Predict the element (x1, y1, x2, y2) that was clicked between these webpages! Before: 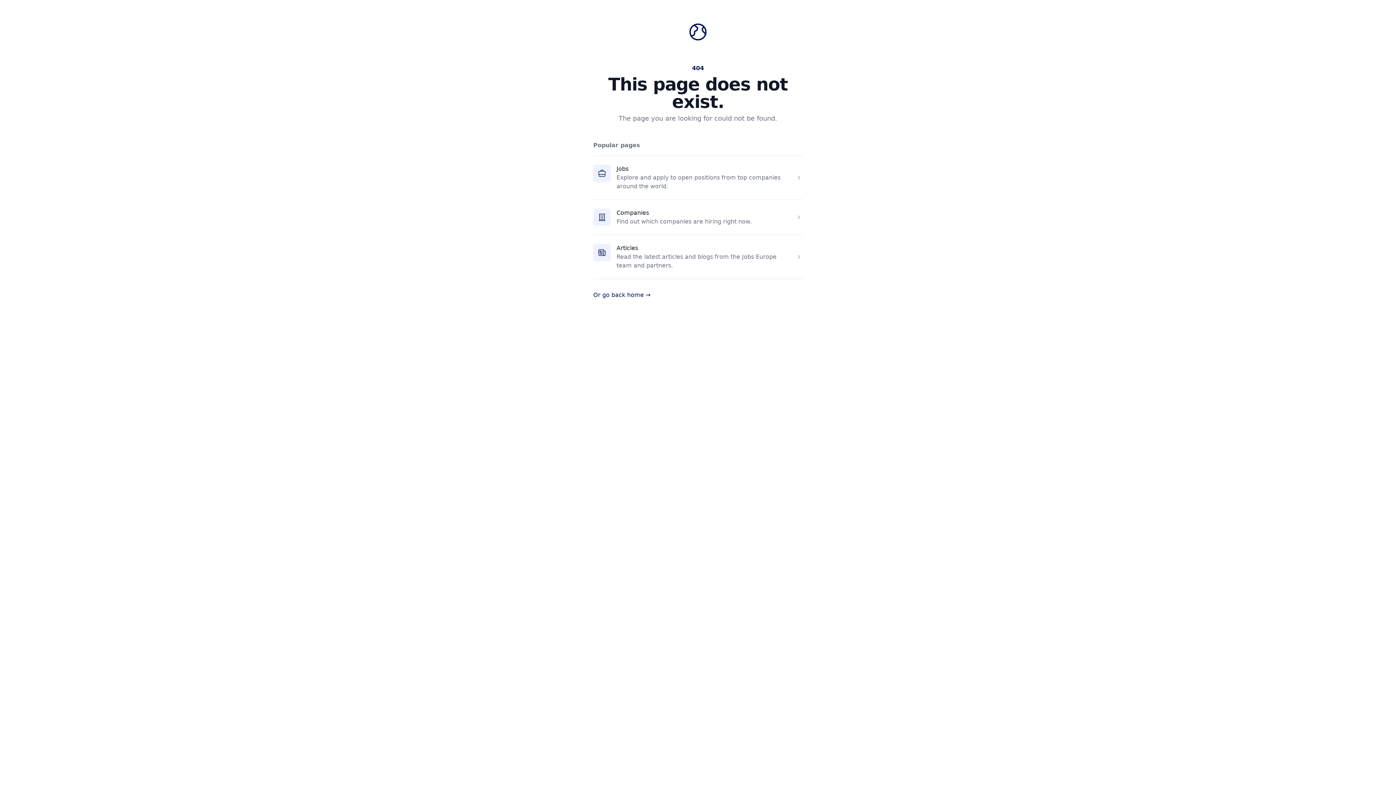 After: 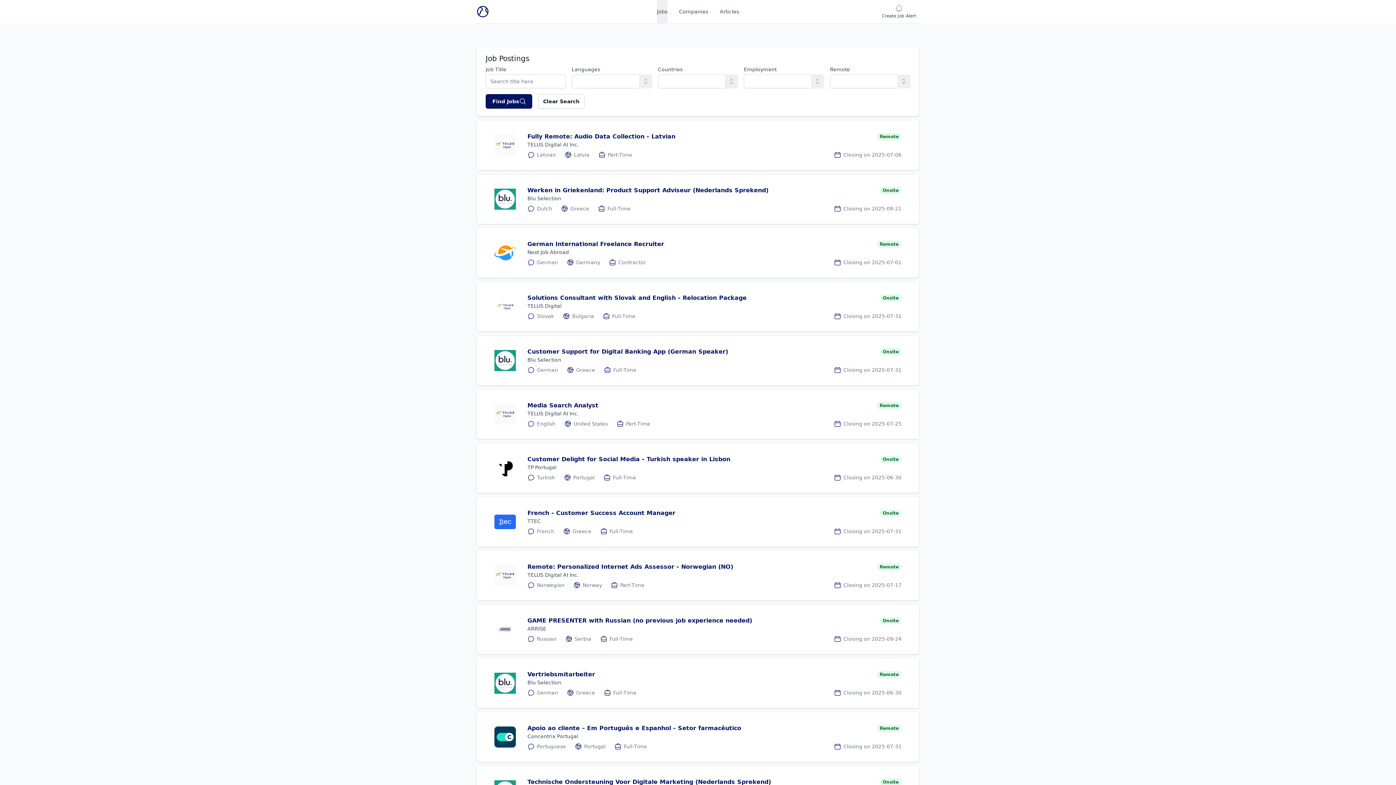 Action: bbox: (616, 165, 628, 172) label: Jobs